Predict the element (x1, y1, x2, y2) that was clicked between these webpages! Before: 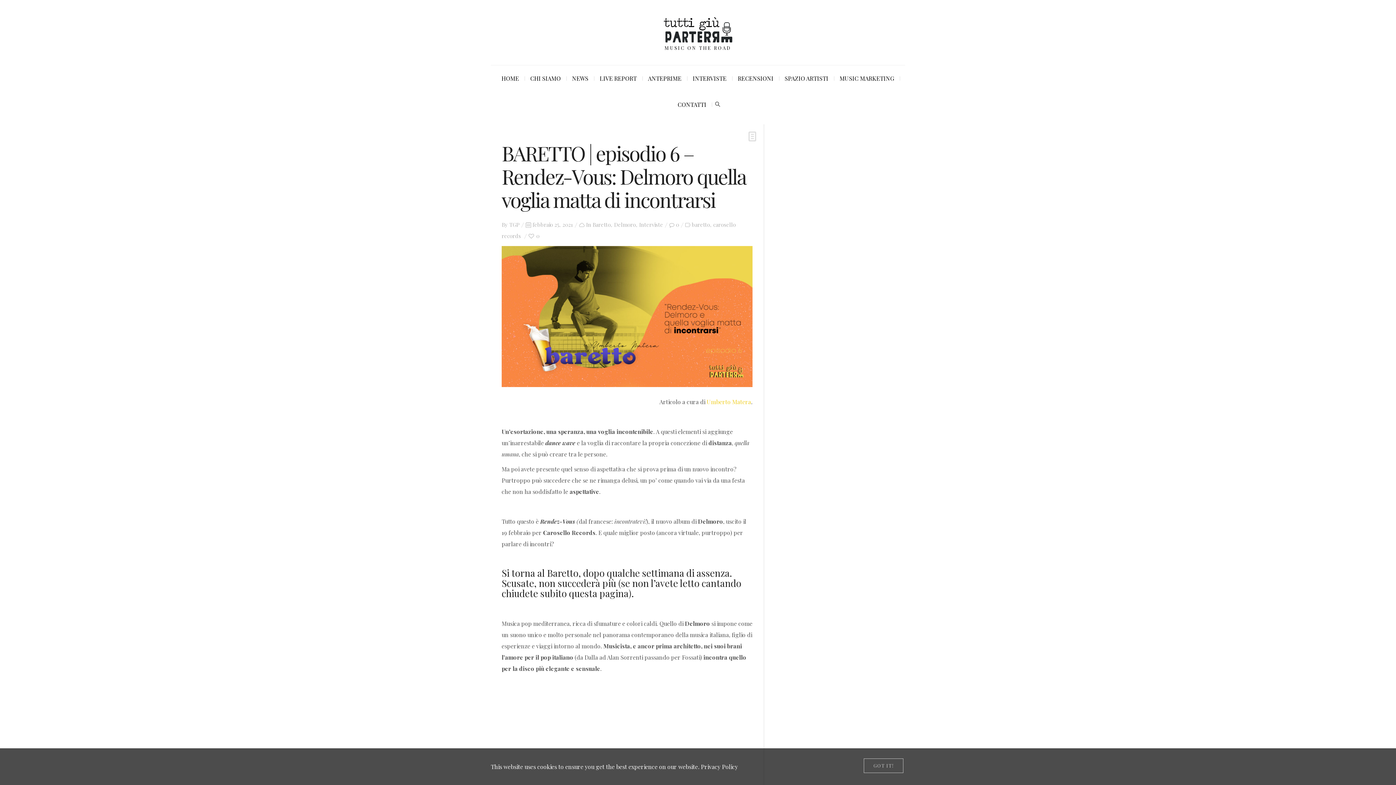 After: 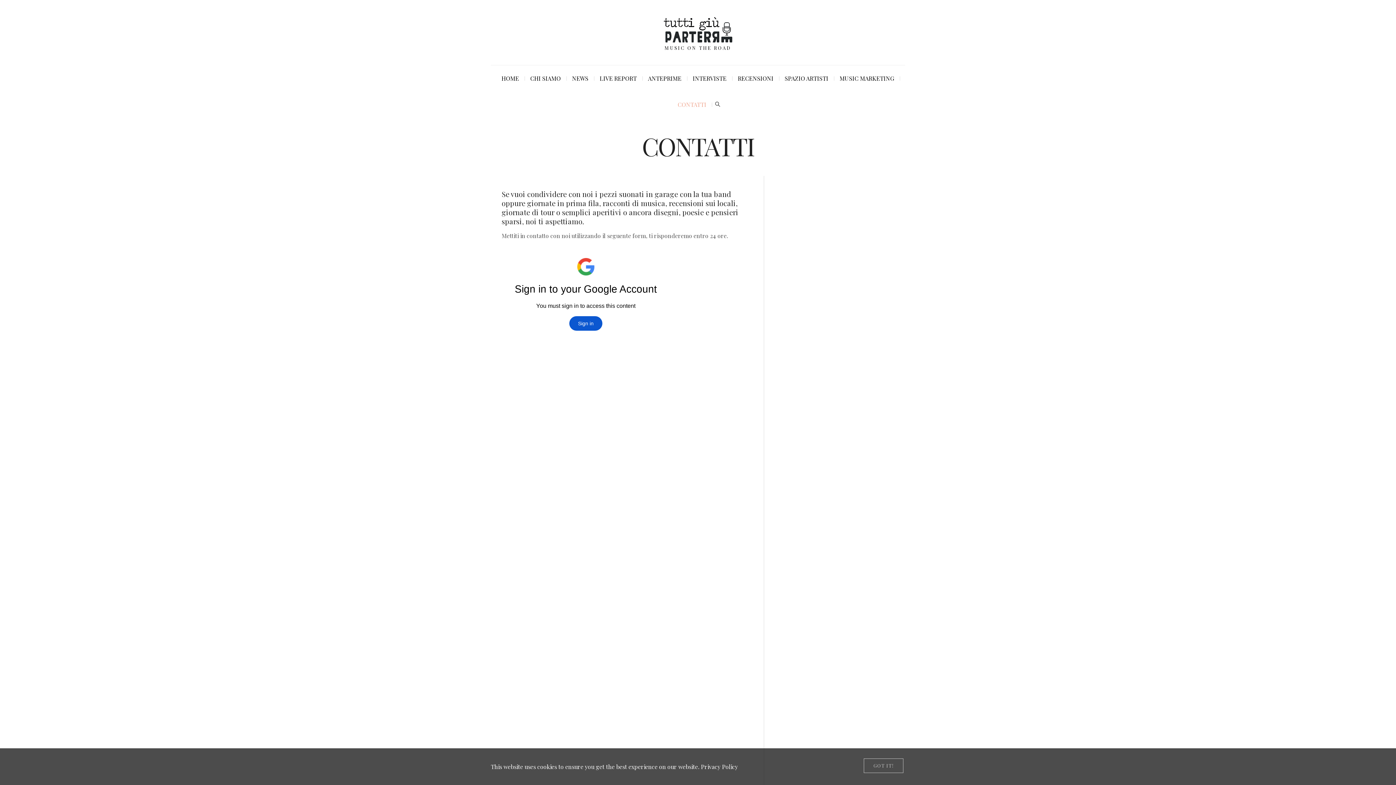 Action: bbox: (672, 91, 712, 117) label: CONTATTI